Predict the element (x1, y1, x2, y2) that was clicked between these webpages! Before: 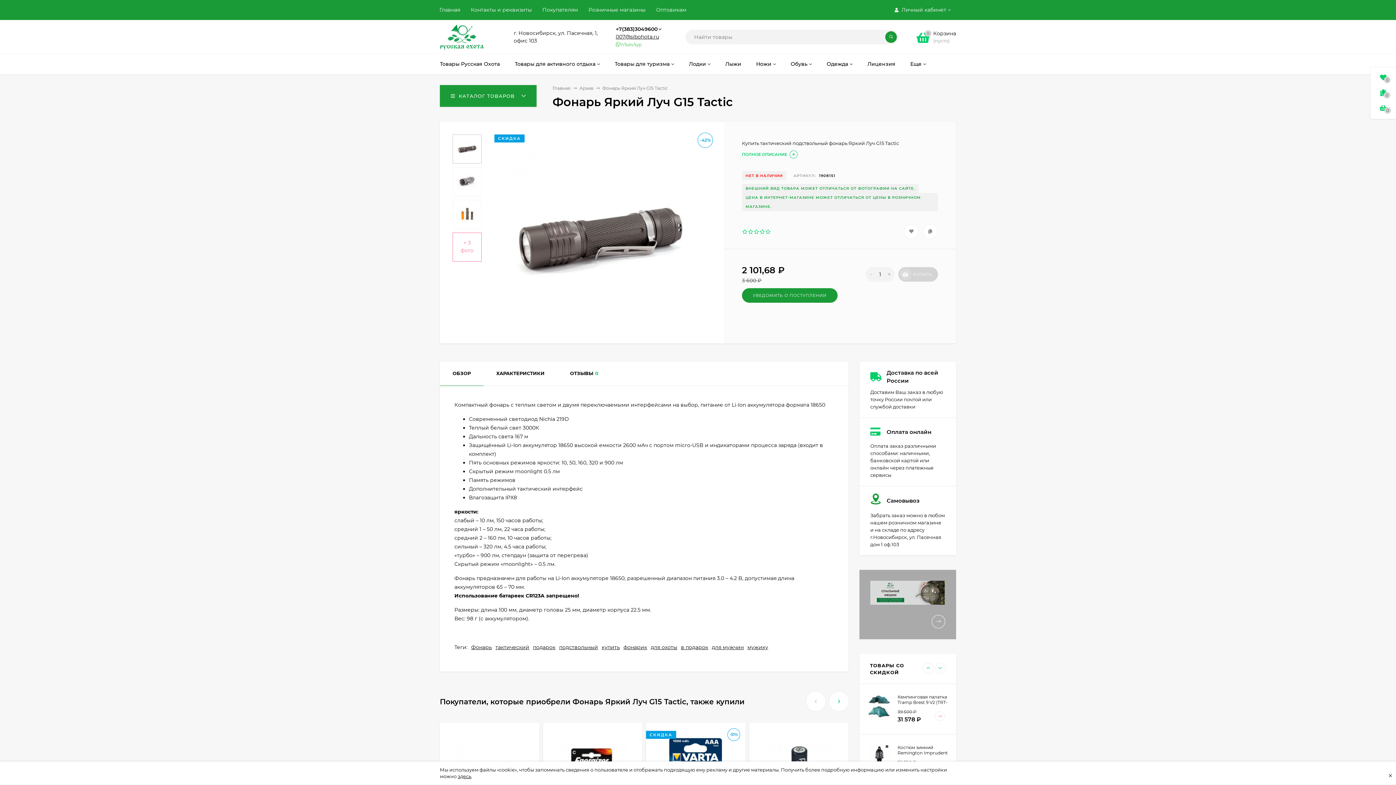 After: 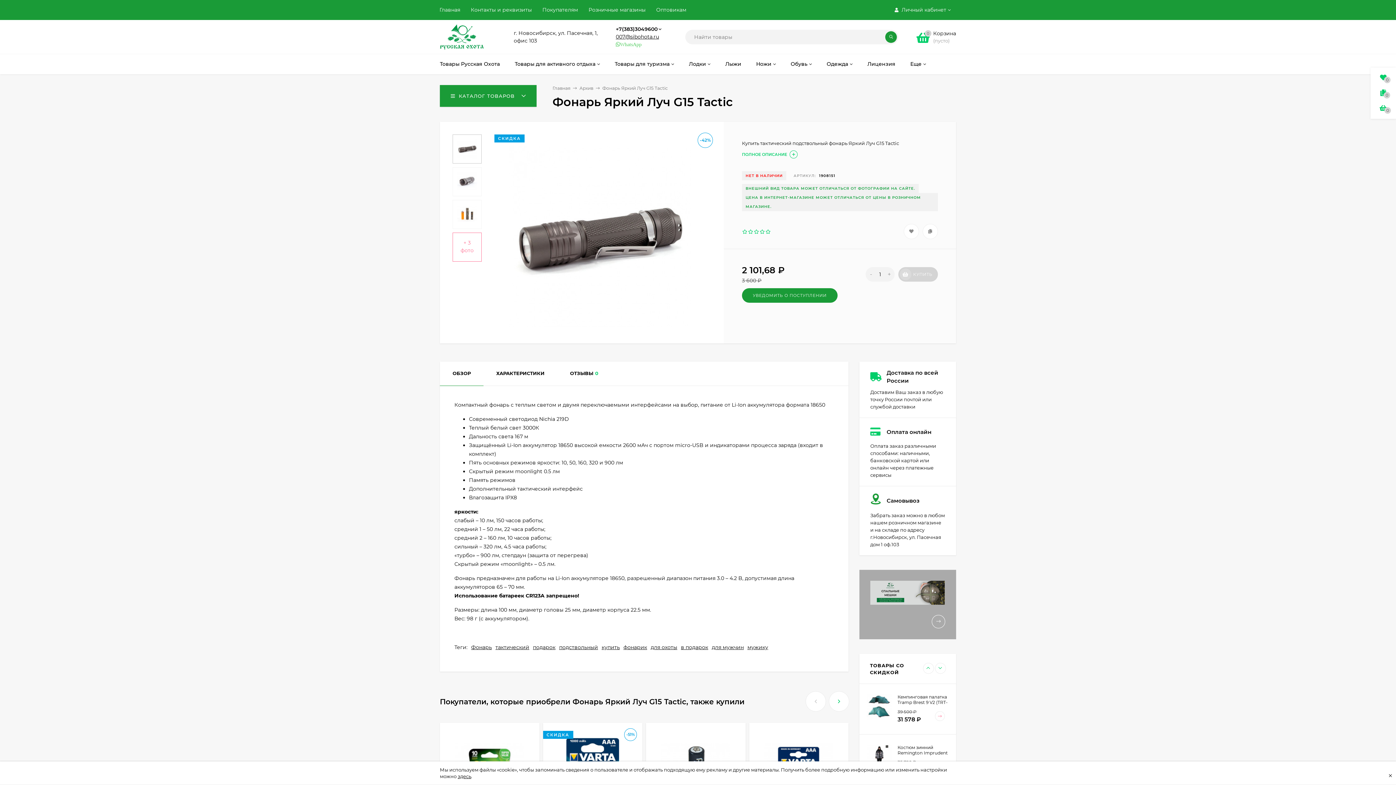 Action: bbox: (457, 773, 471, 779) label: здесь